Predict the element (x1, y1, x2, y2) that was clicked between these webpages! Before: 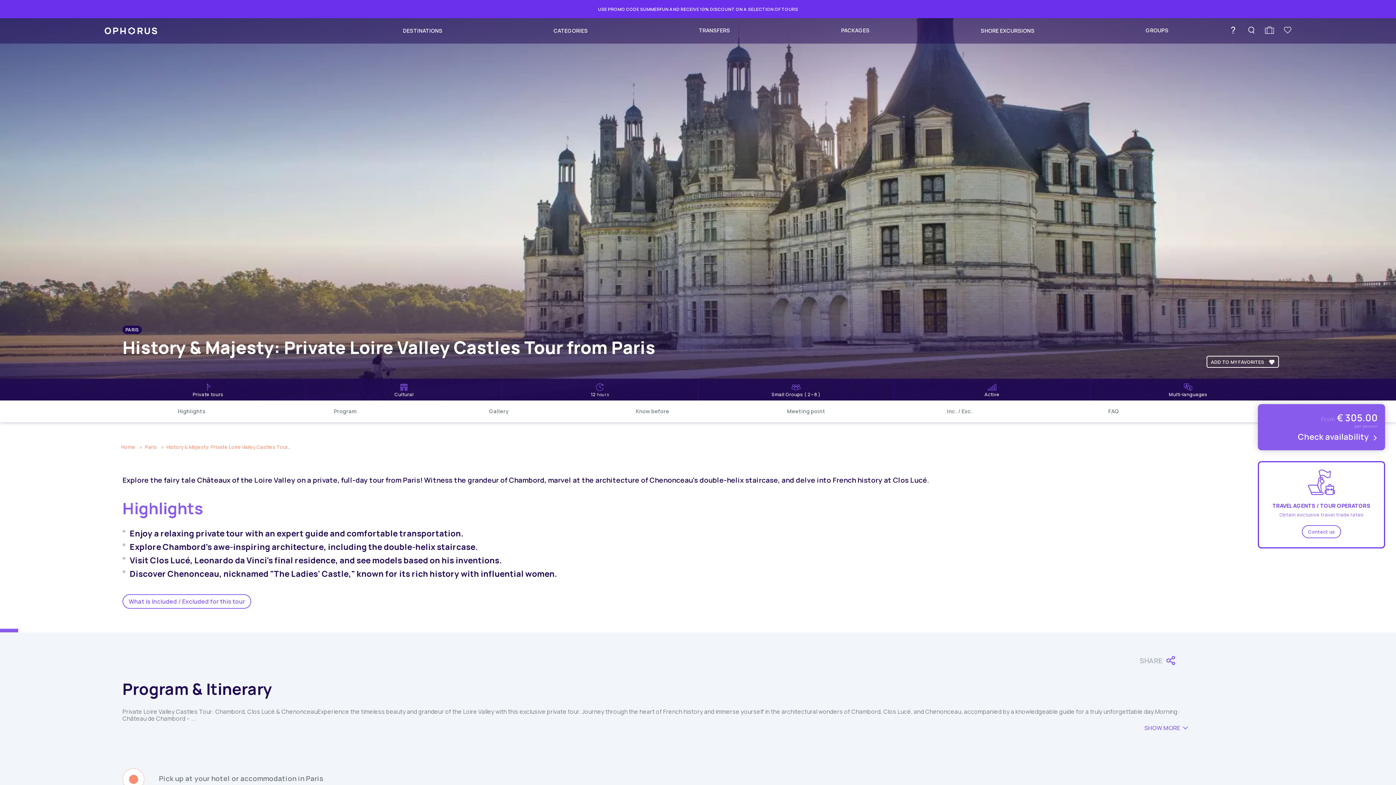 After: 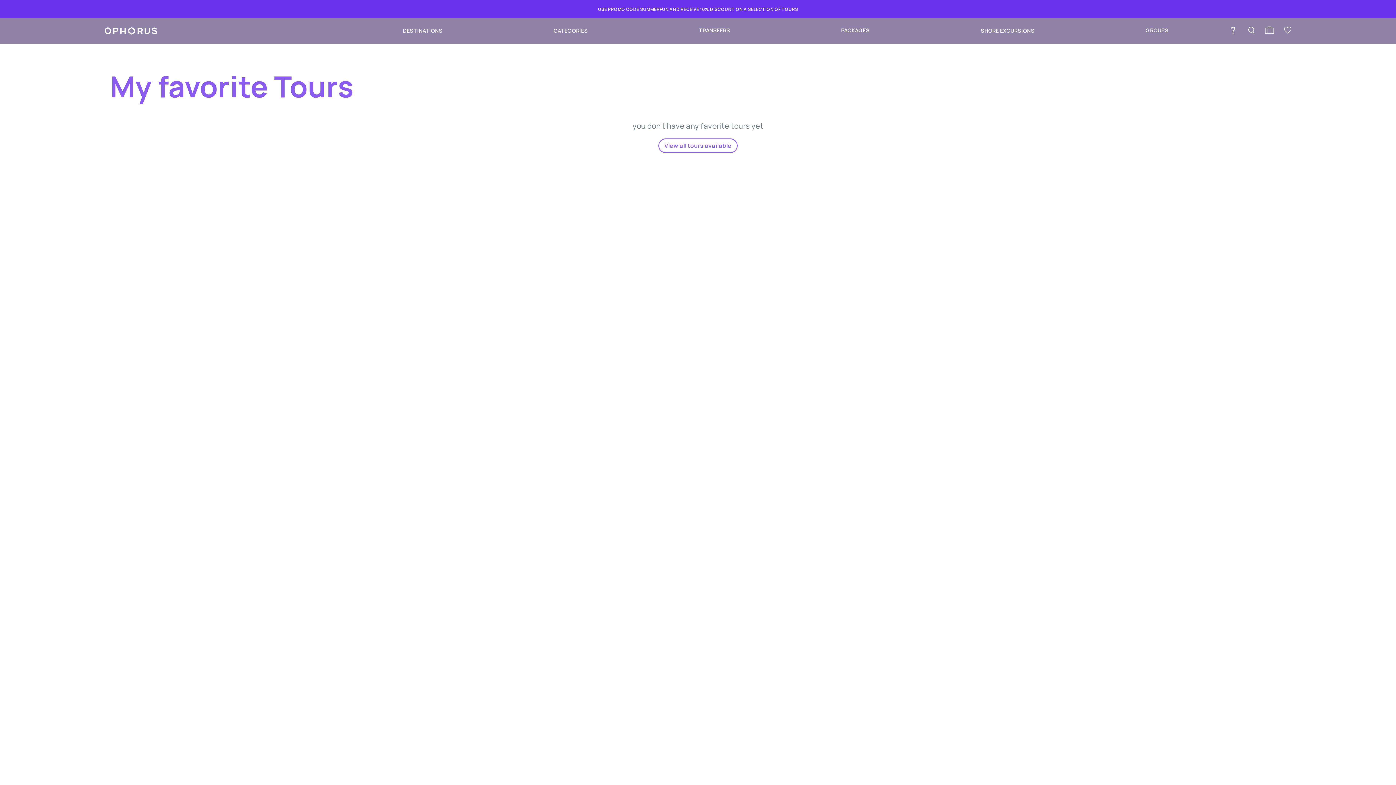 Action: bbox: (1282, 26, 1293, 35)